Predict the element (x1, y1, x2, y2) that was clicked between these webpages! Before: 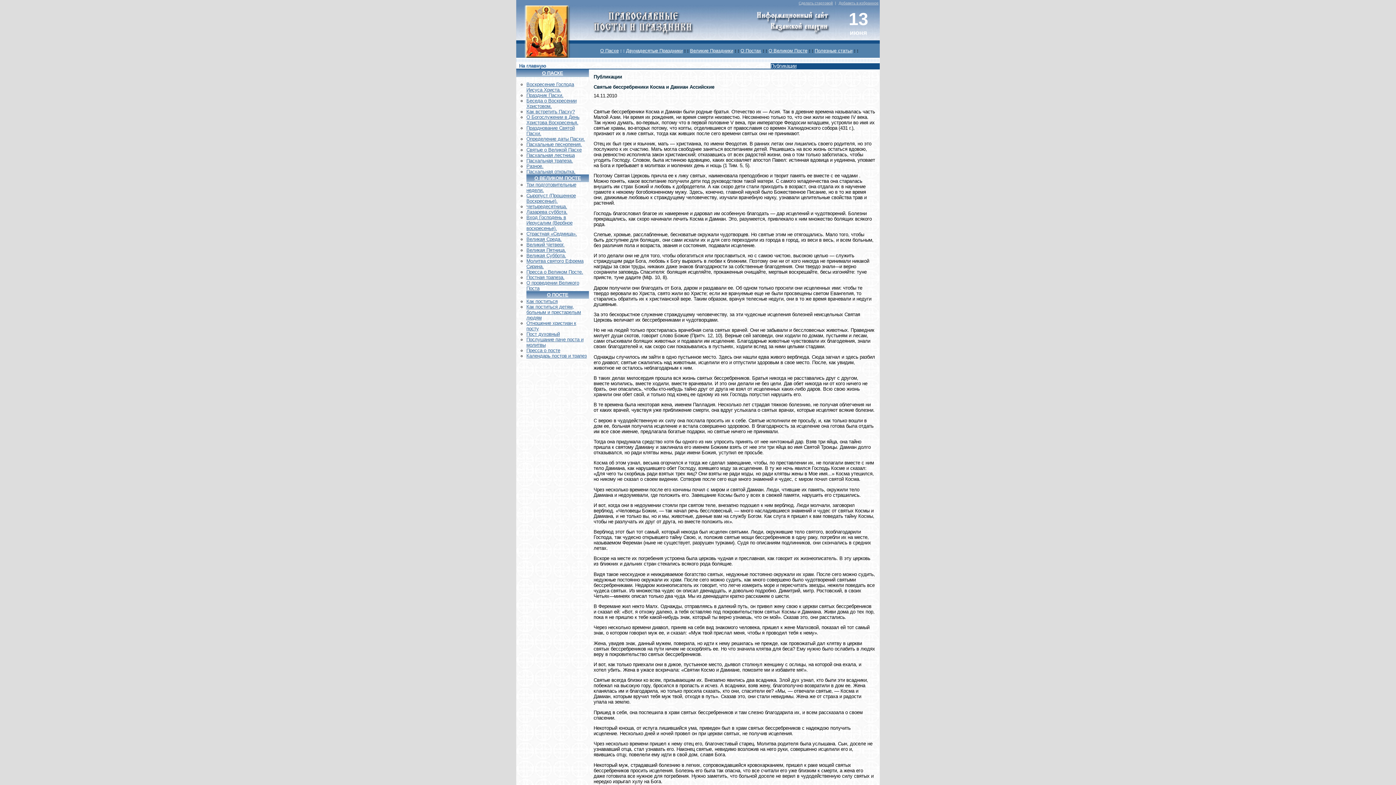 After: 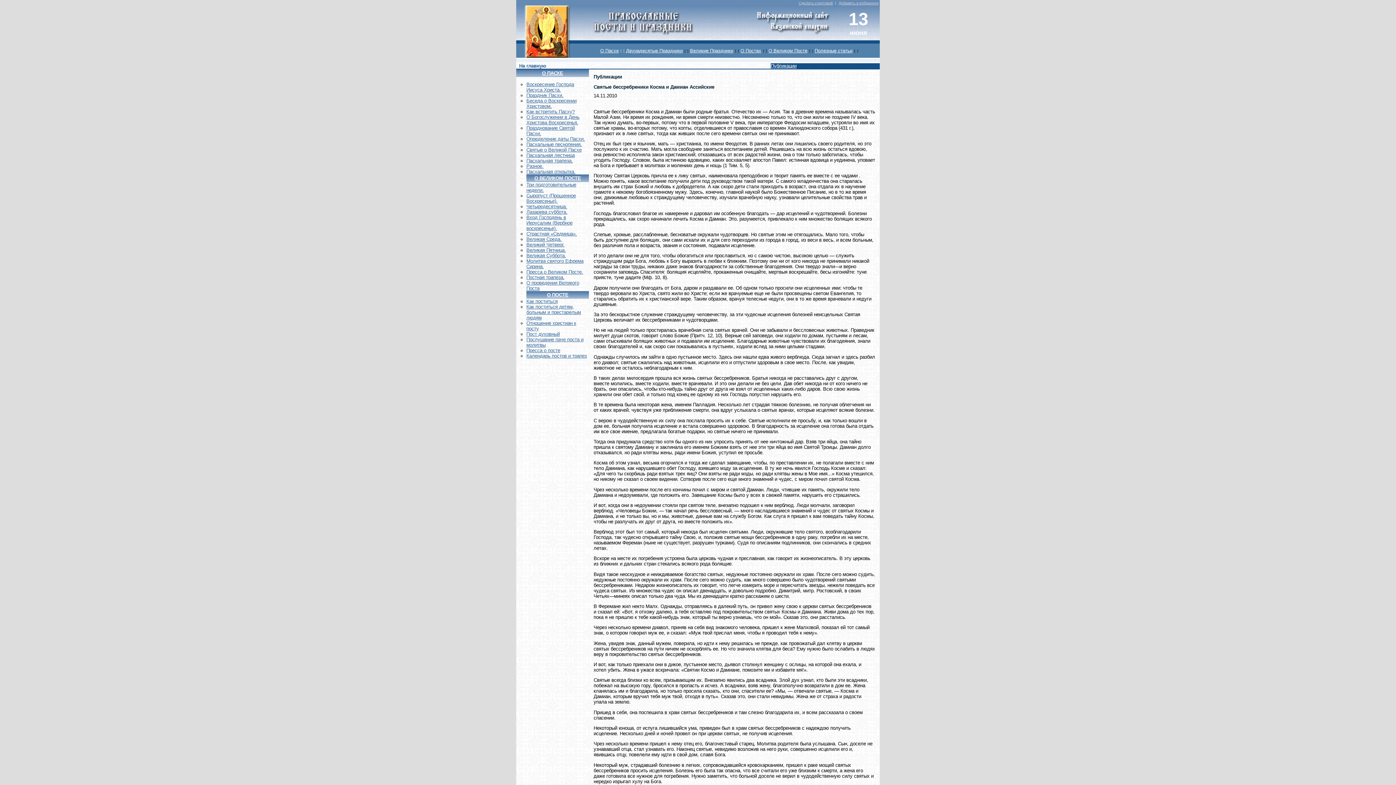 Action: bbox: (770, 63, 796, 68) label: Публикации